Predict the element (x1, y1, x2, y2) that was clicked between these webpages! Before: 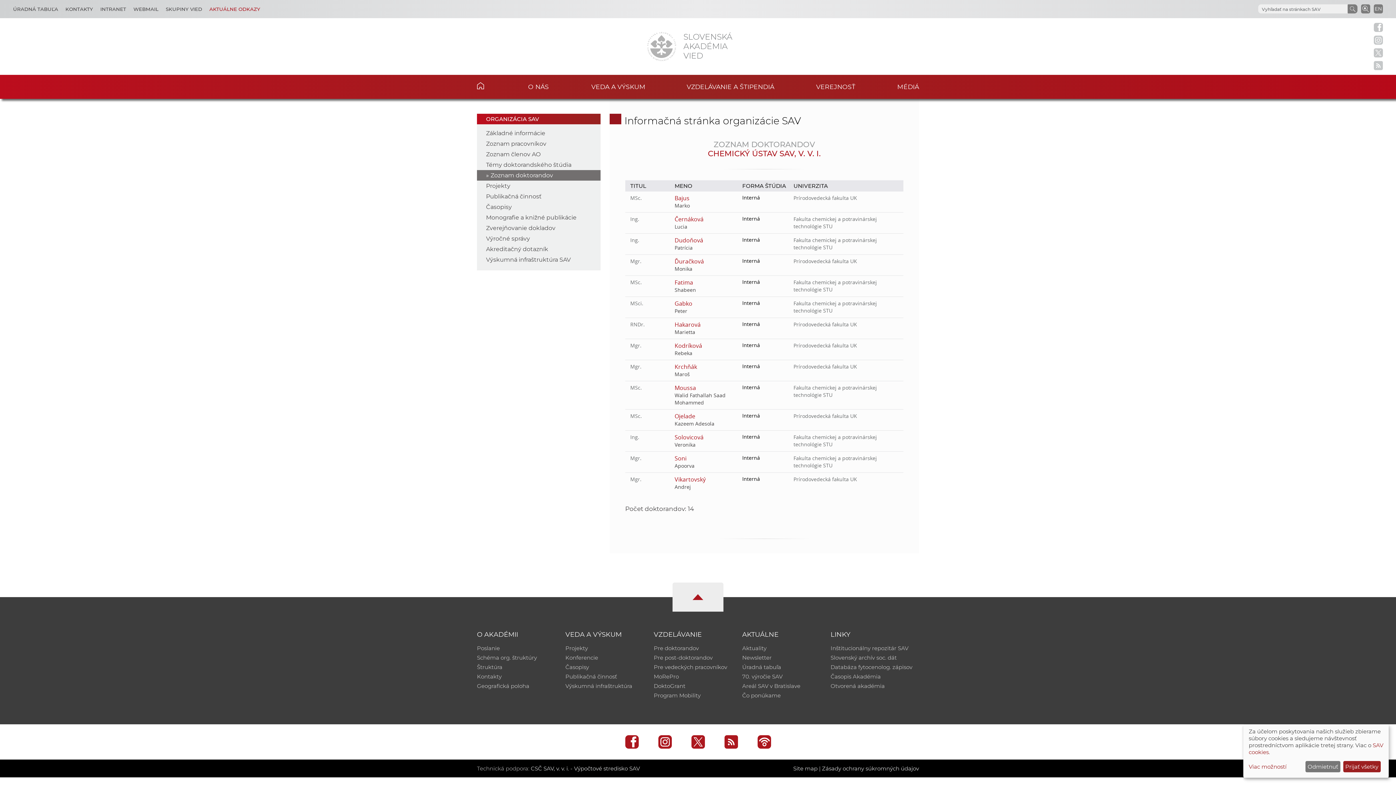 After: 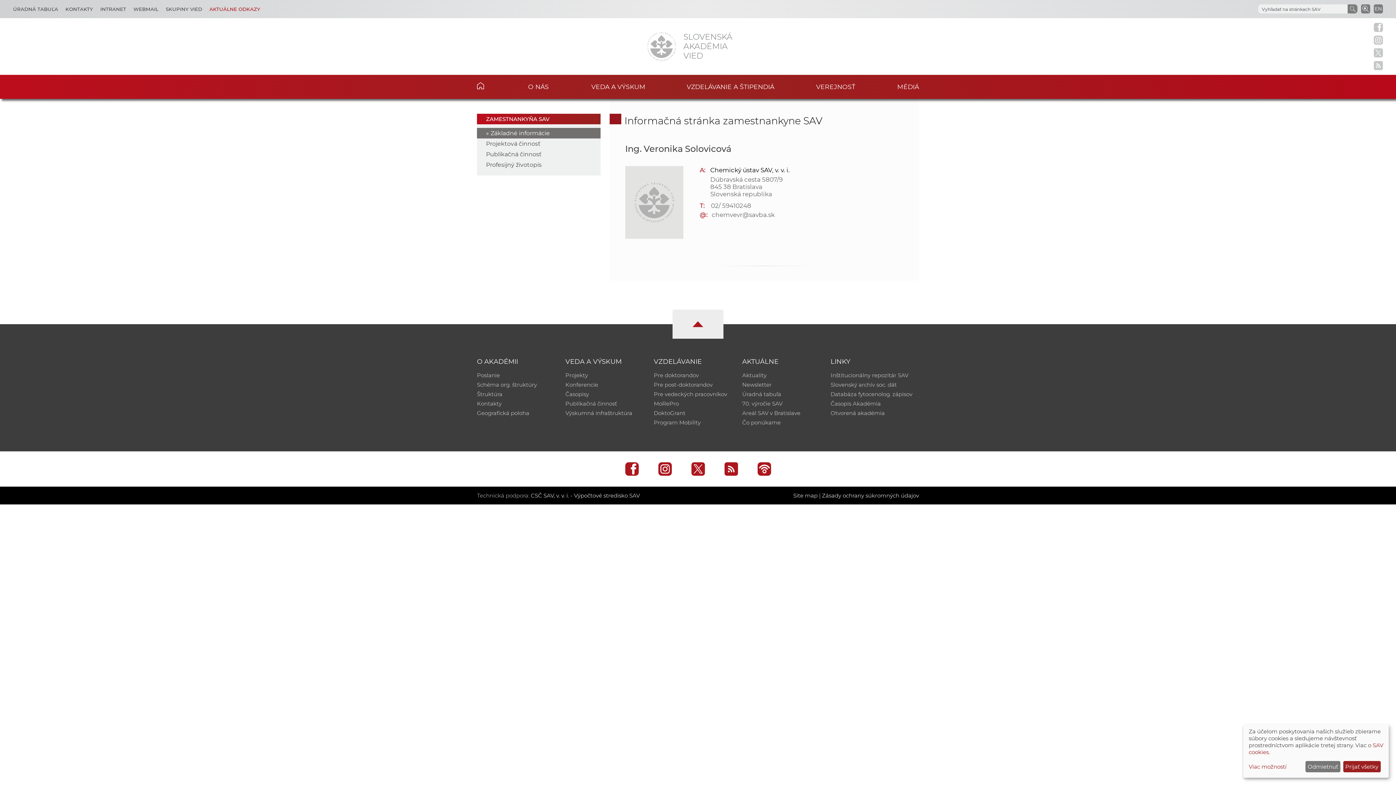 Action: bbox: (674, 433, 703, 441) label: Solovicová